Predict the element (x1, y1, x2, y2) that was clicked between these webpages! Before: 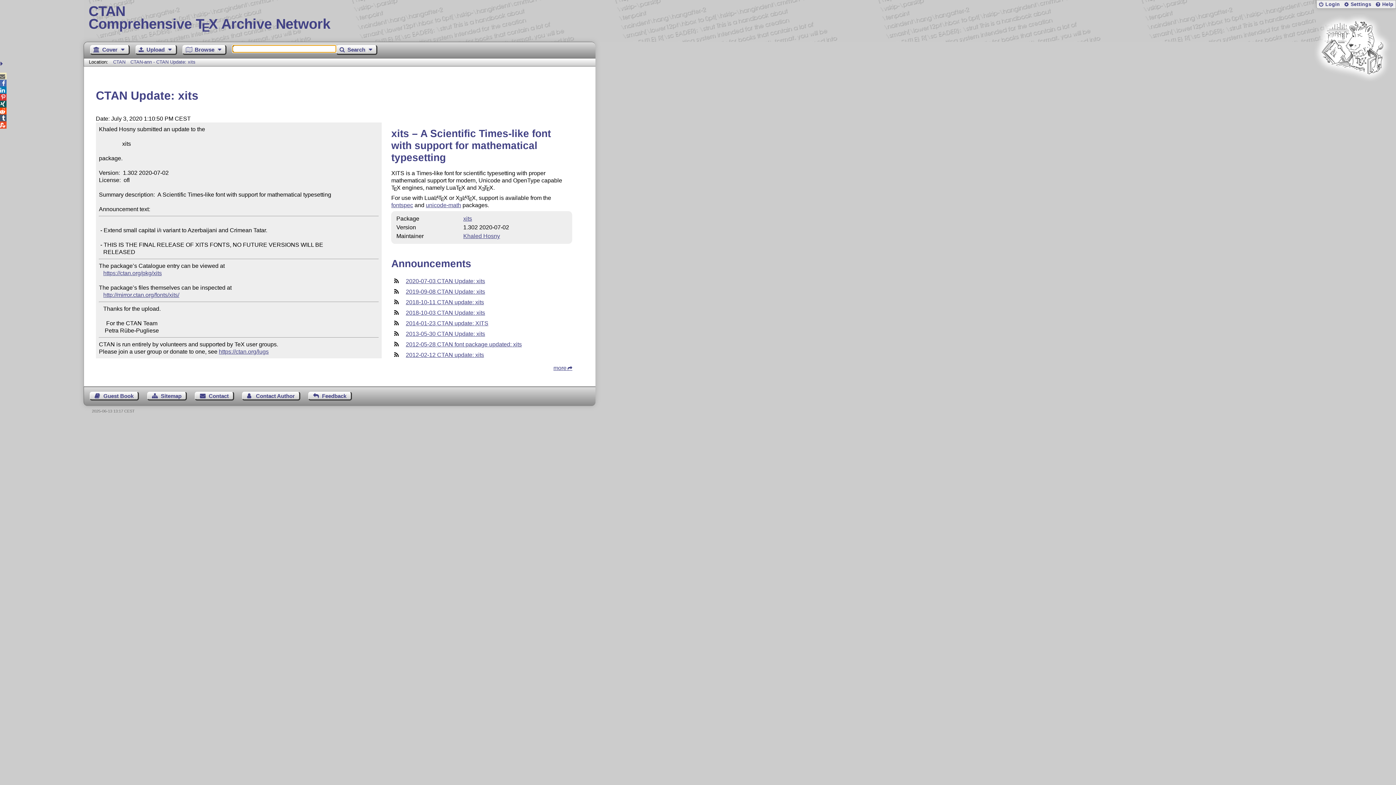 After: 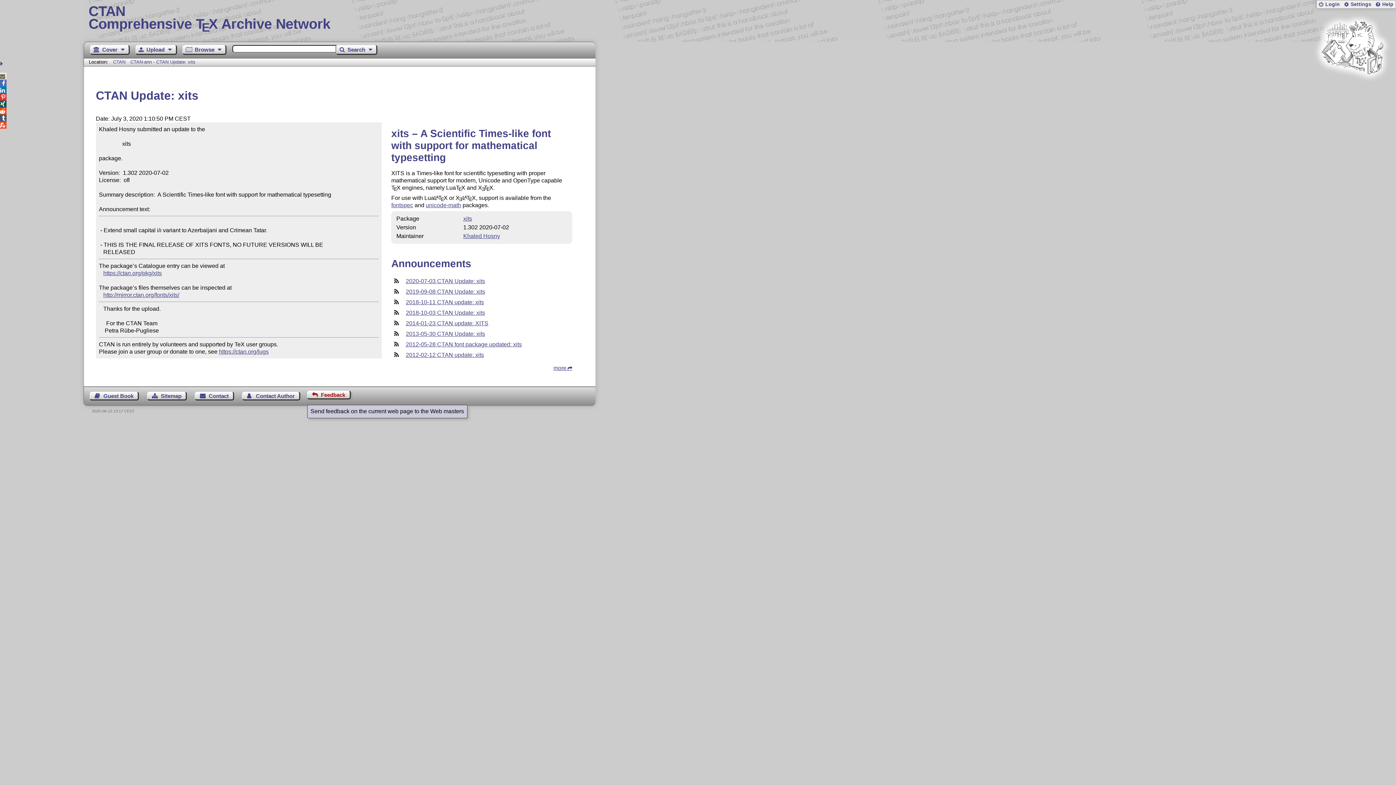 Action: label: Feedback bbox: (308, 391, 351, 400)